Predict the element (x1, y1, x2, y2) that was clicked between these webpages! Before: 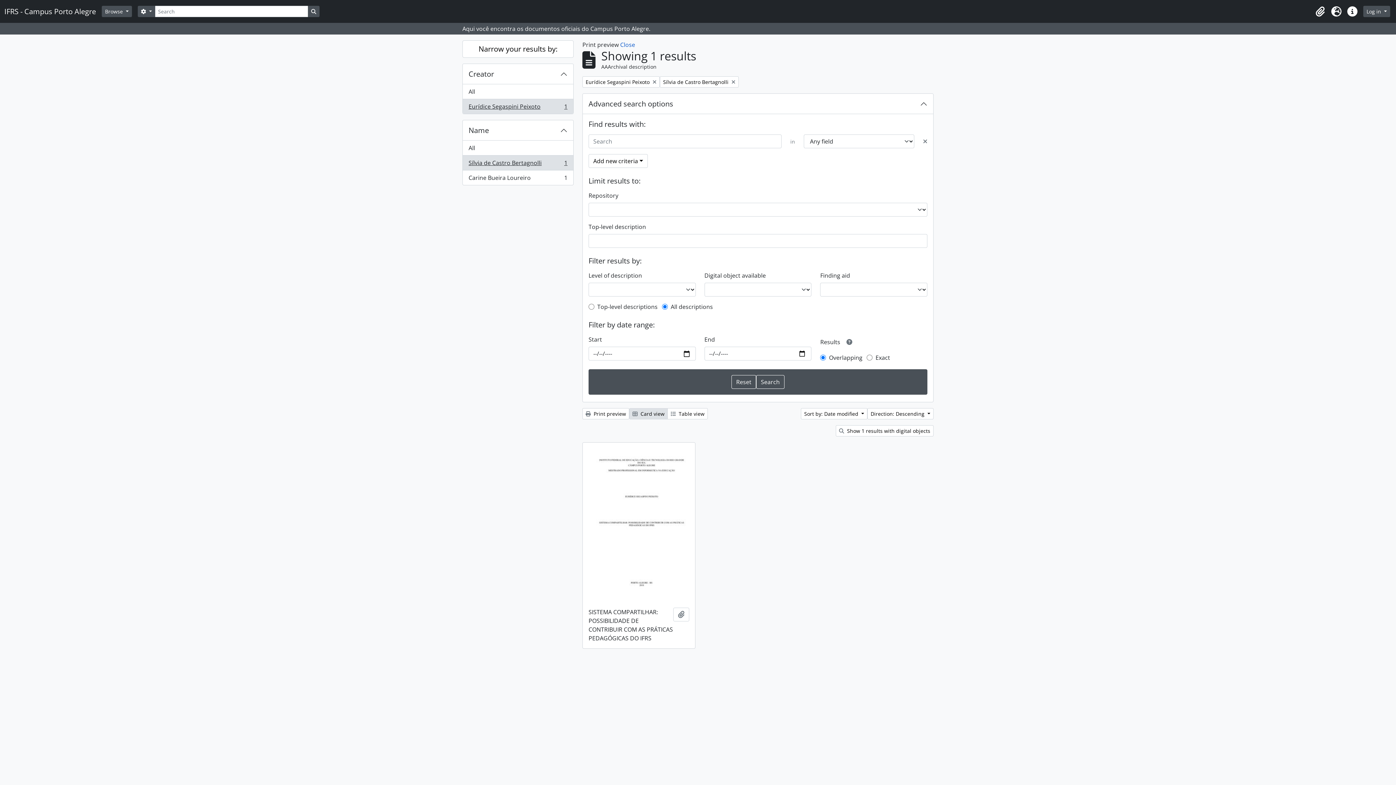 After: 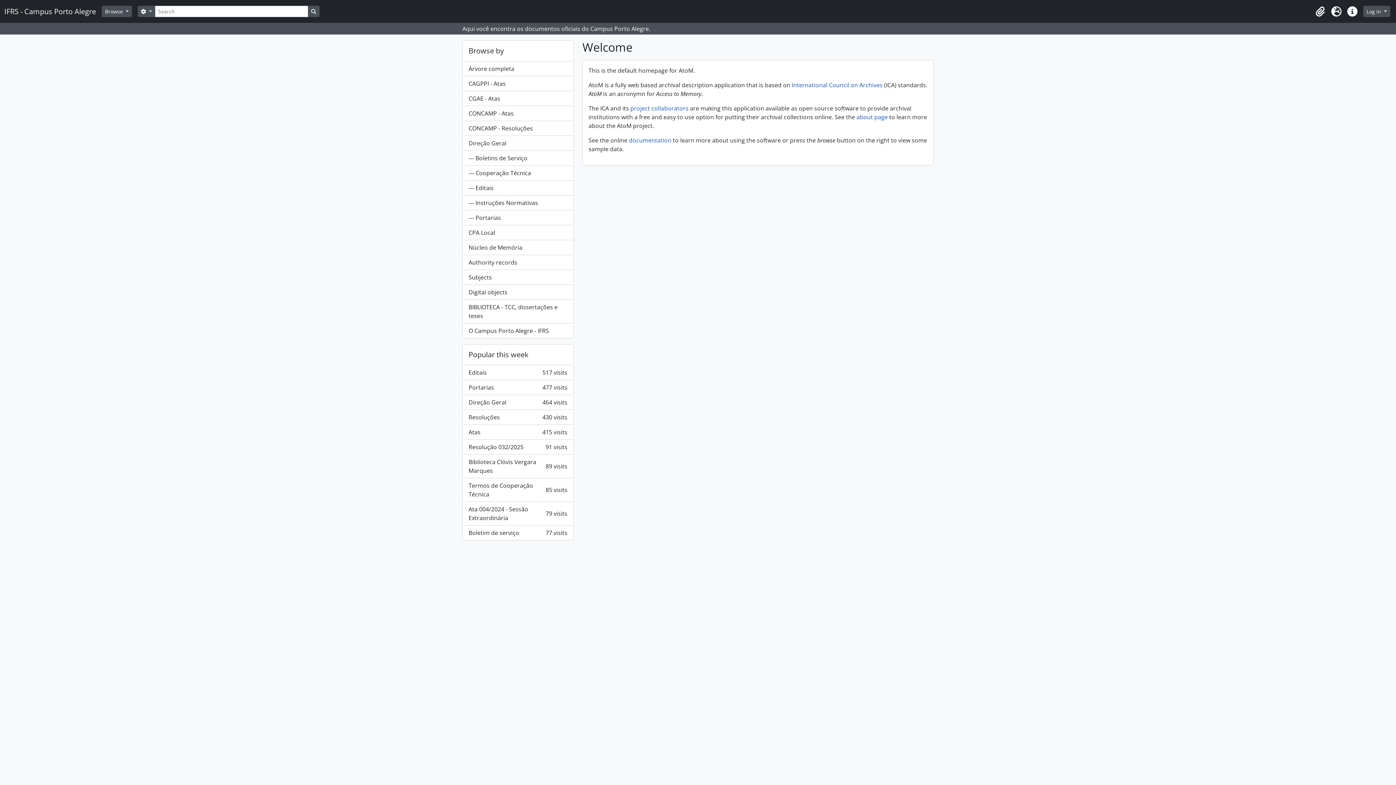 Action: bbox: (4, 4, 101, 18) label: IFRS - Campus Porto Alegre